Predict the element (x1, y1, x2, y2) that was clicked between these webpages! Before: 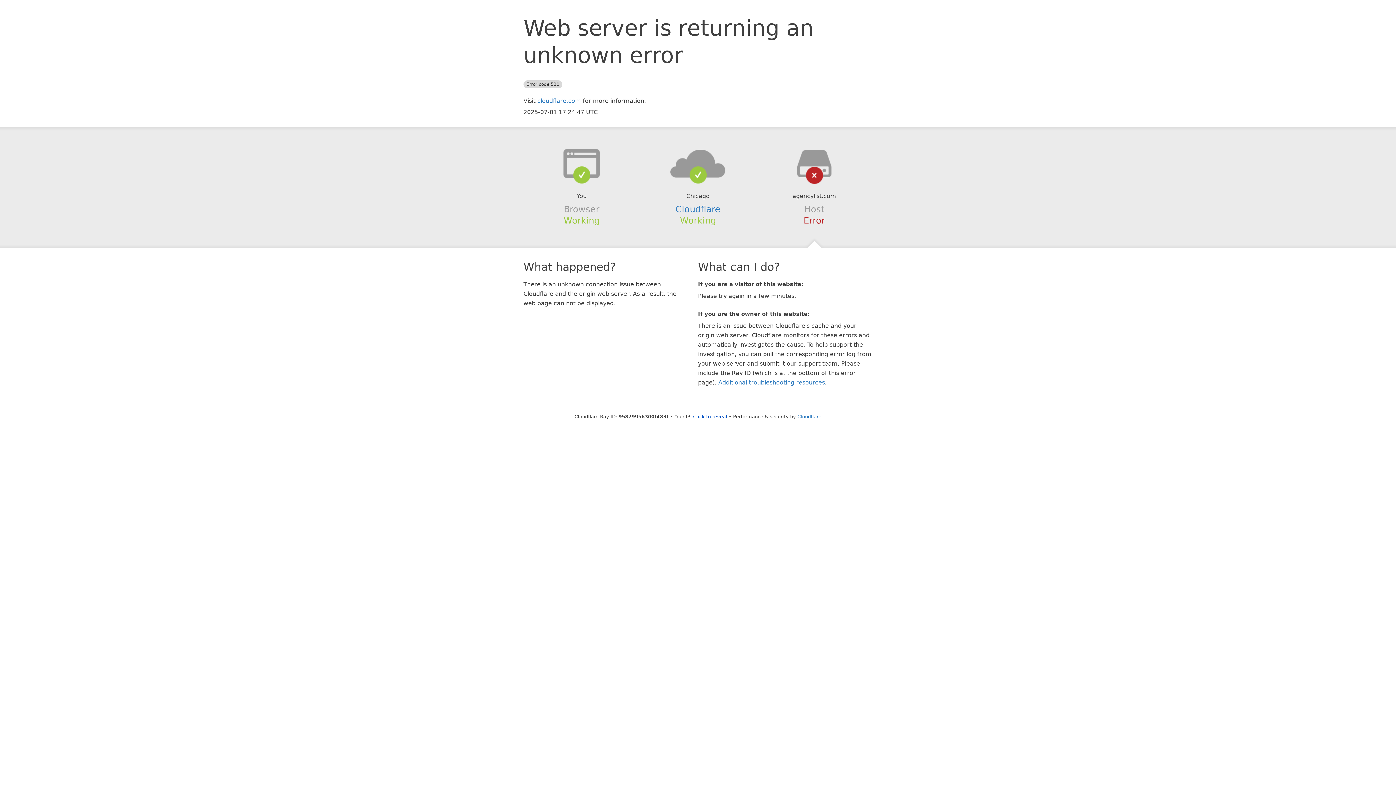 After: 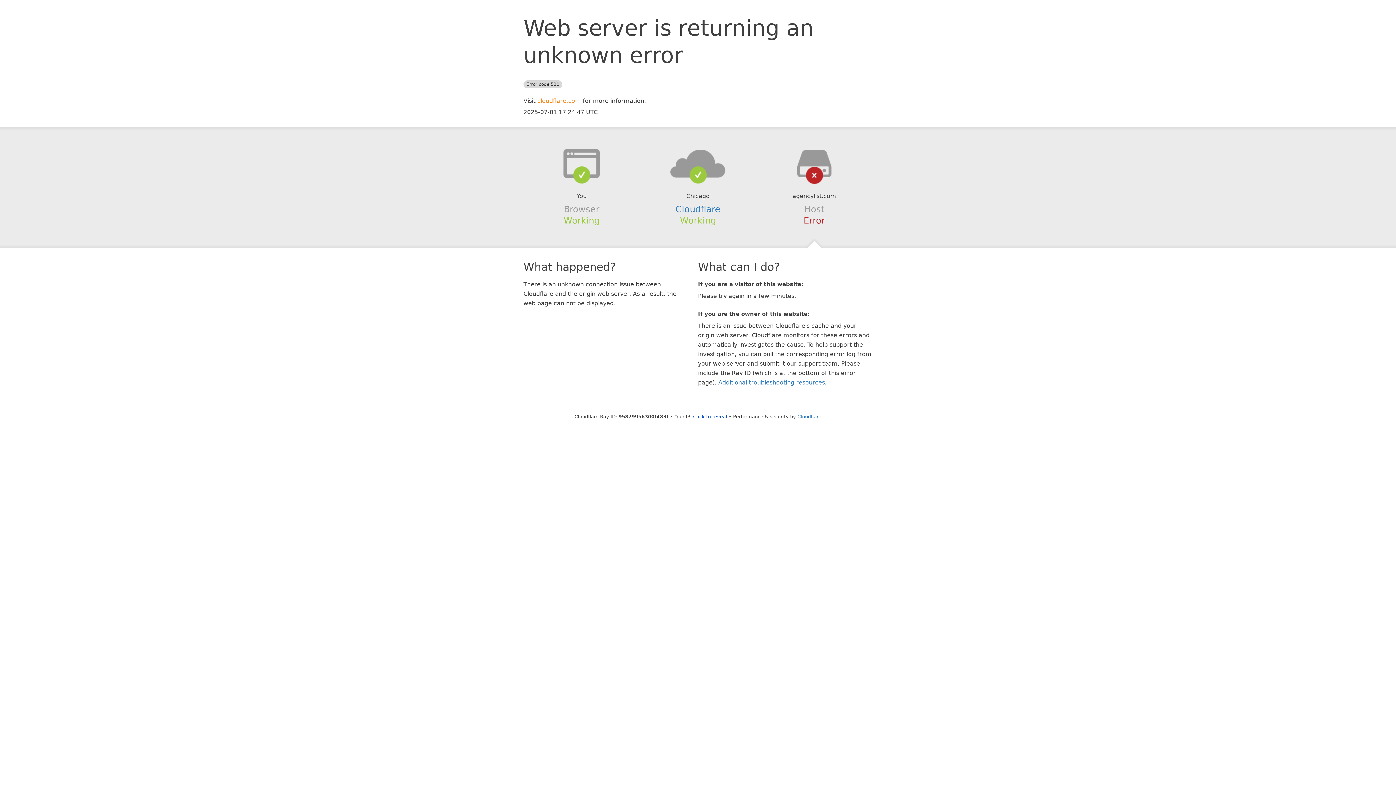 Action: label: cloudflare.com bbox: (537, 97, 581, 104)